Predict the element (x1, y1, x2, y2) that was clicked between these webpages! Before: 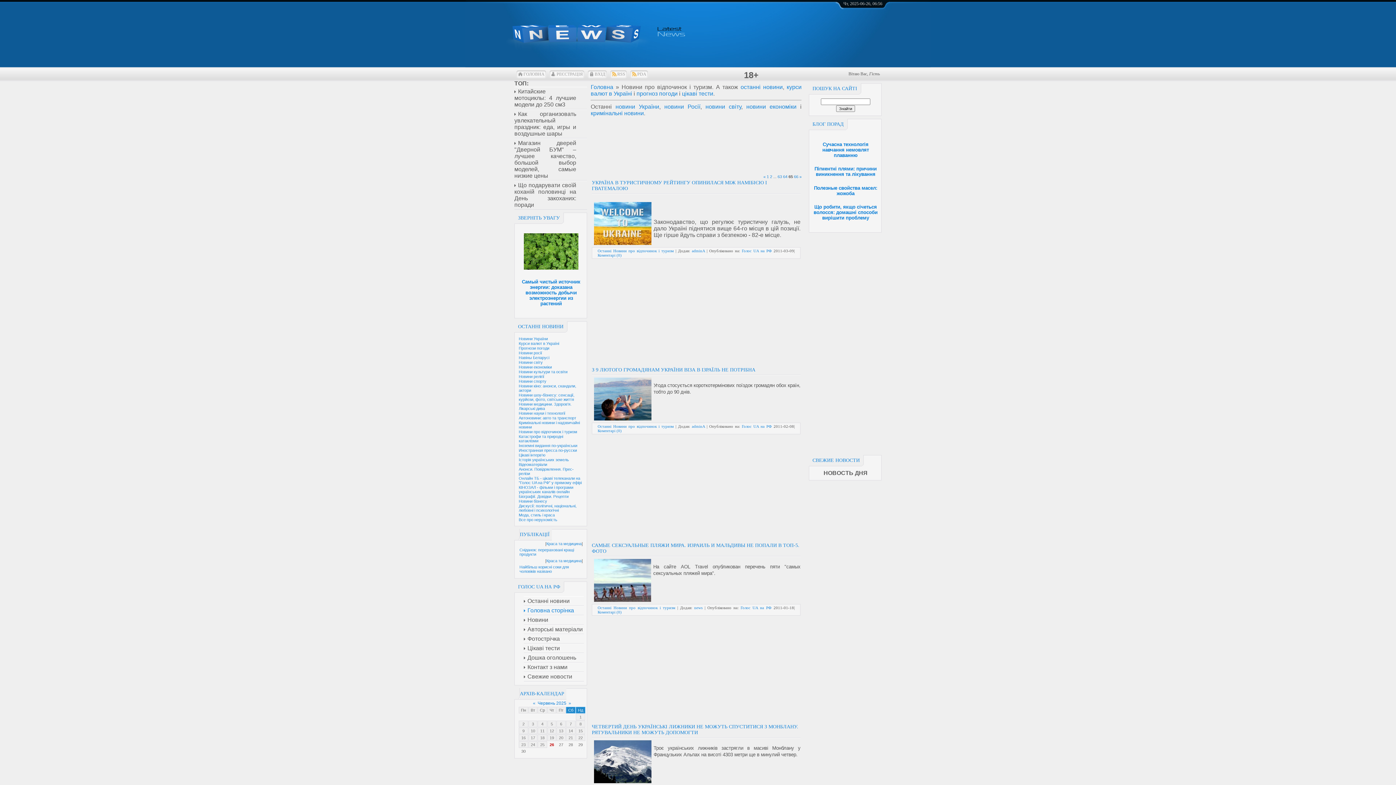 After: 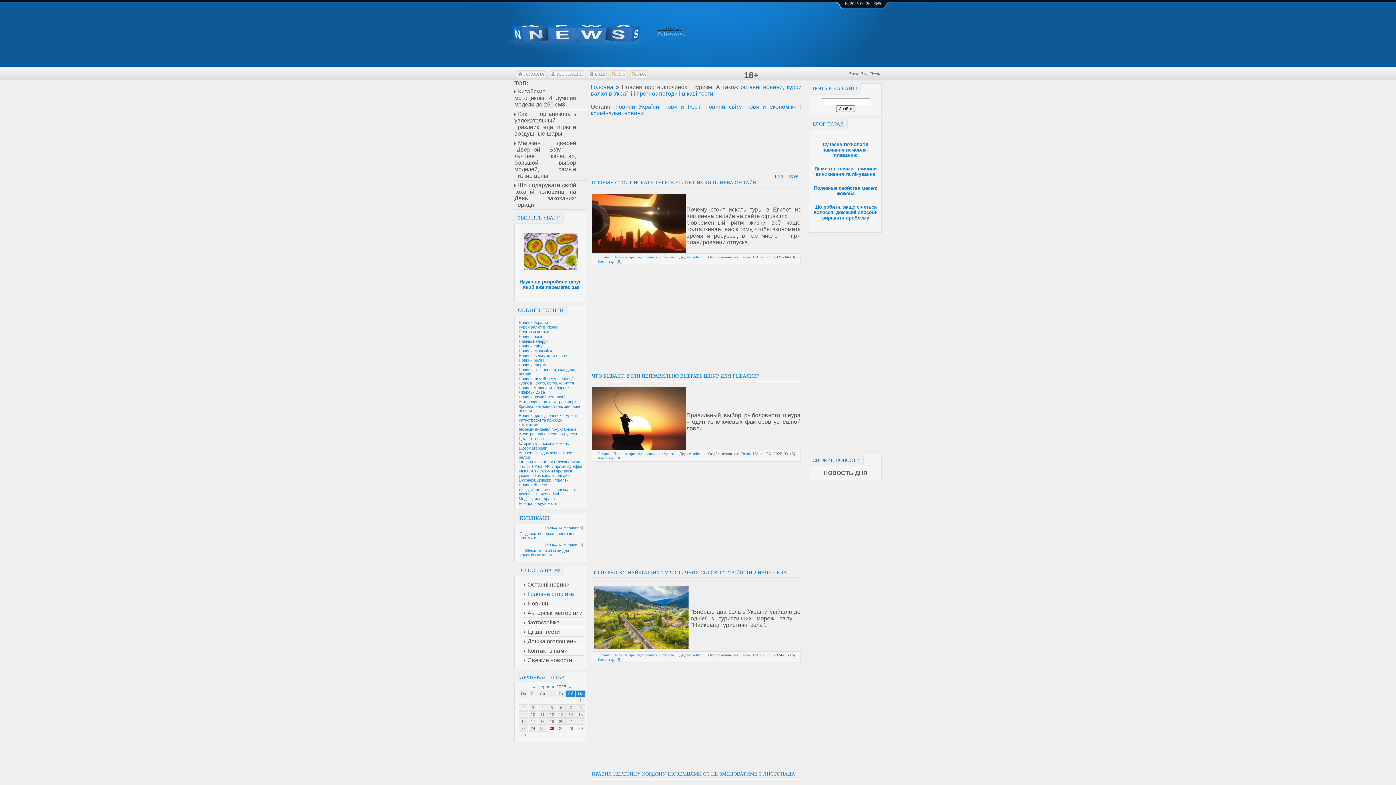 Action: label: Останні Новини про відпочинок і туризм bbox: (597, 424, 673, 428)